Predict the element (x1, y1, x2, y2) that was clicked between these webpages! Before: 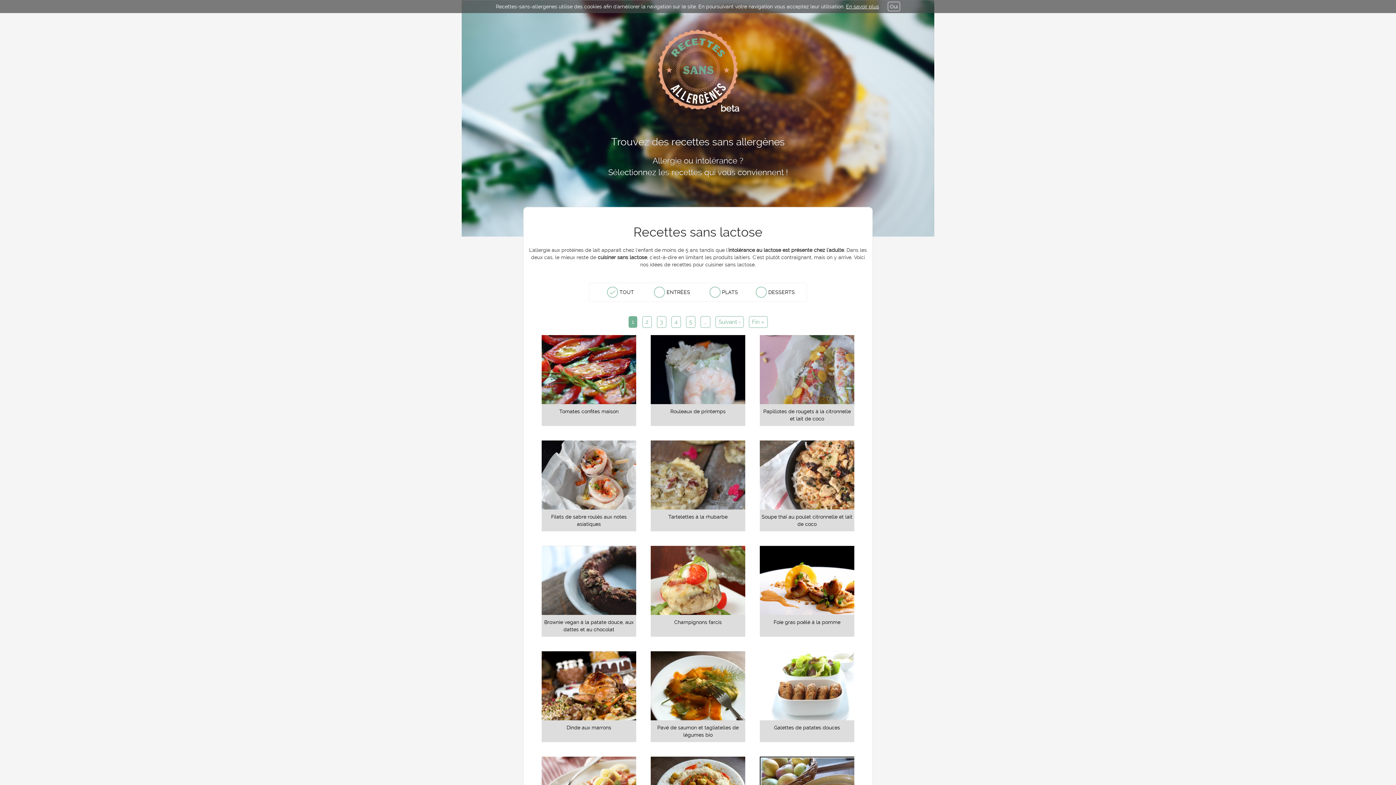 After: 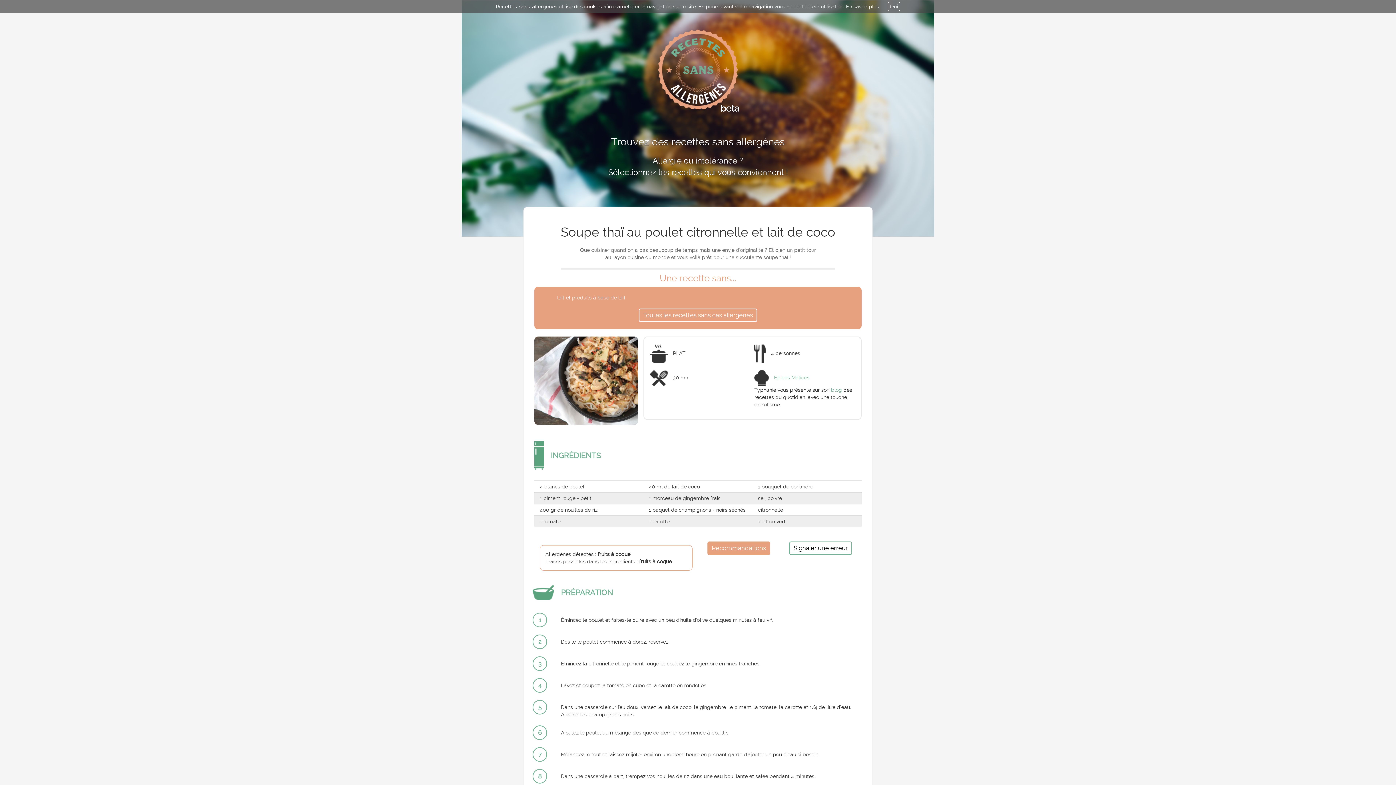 Action: label: Soupe thaï au poulet citronnelle et lait de coco bbox: (758, 440, 856, 531)